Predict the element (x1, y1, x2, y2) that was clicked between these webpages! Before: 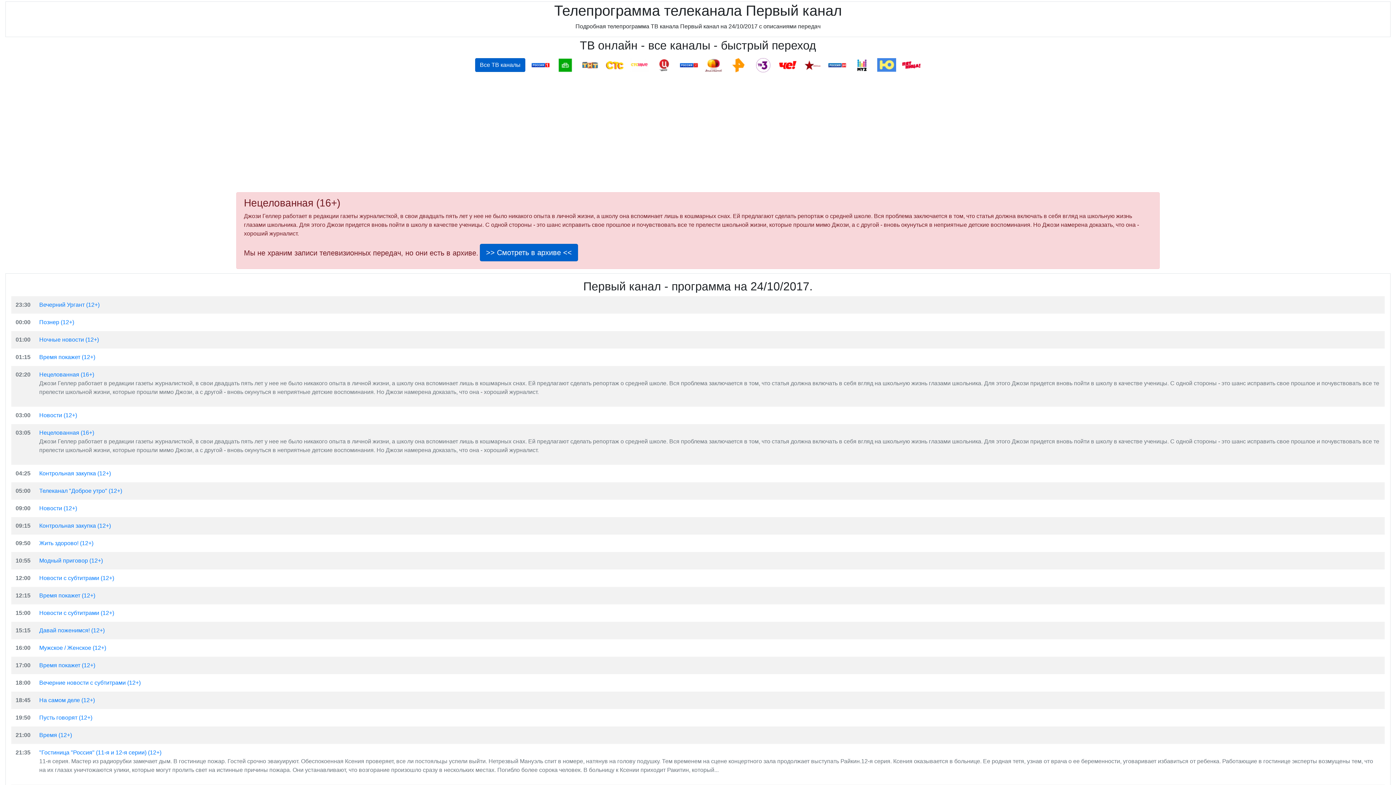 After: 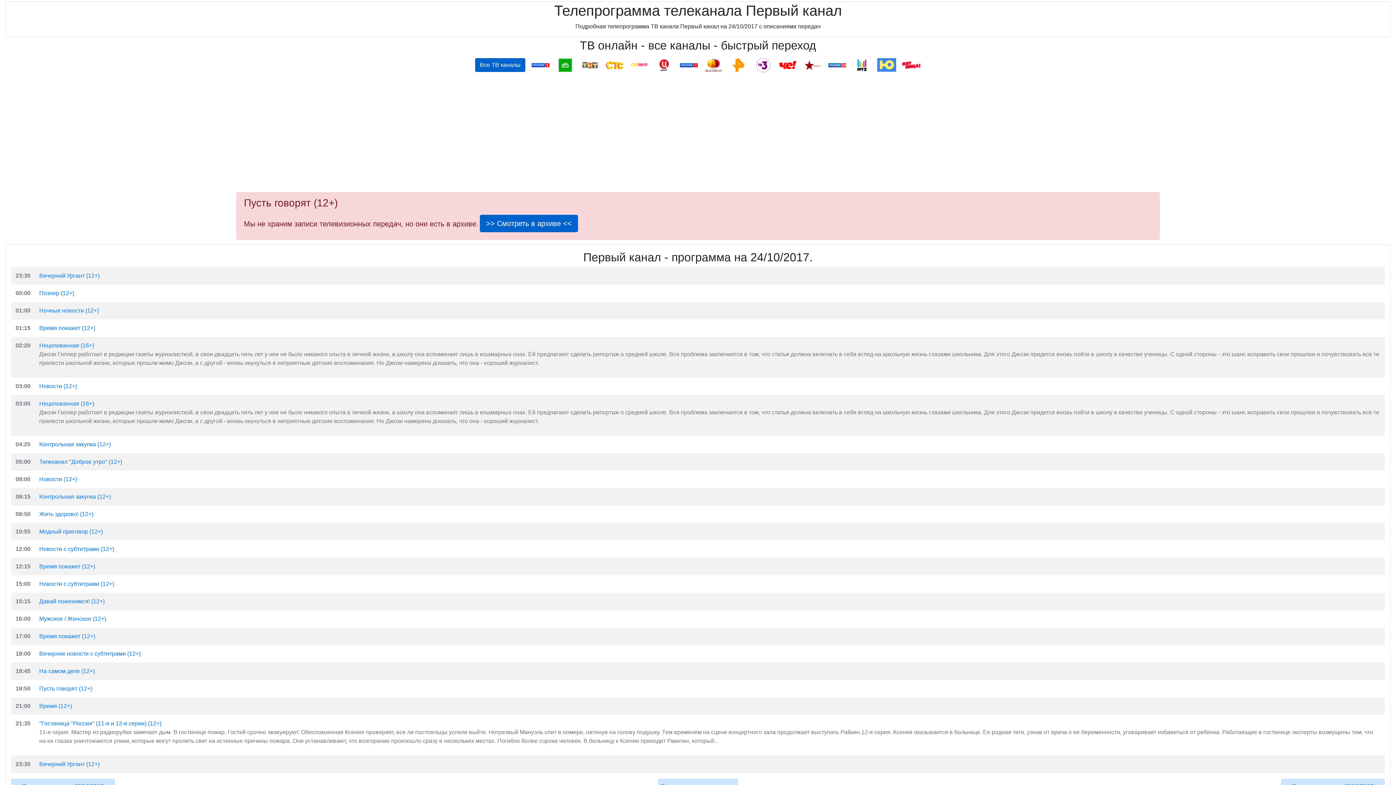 Action: bbox: (39, 714, 92, 721) label: Пусть говорят (12+)